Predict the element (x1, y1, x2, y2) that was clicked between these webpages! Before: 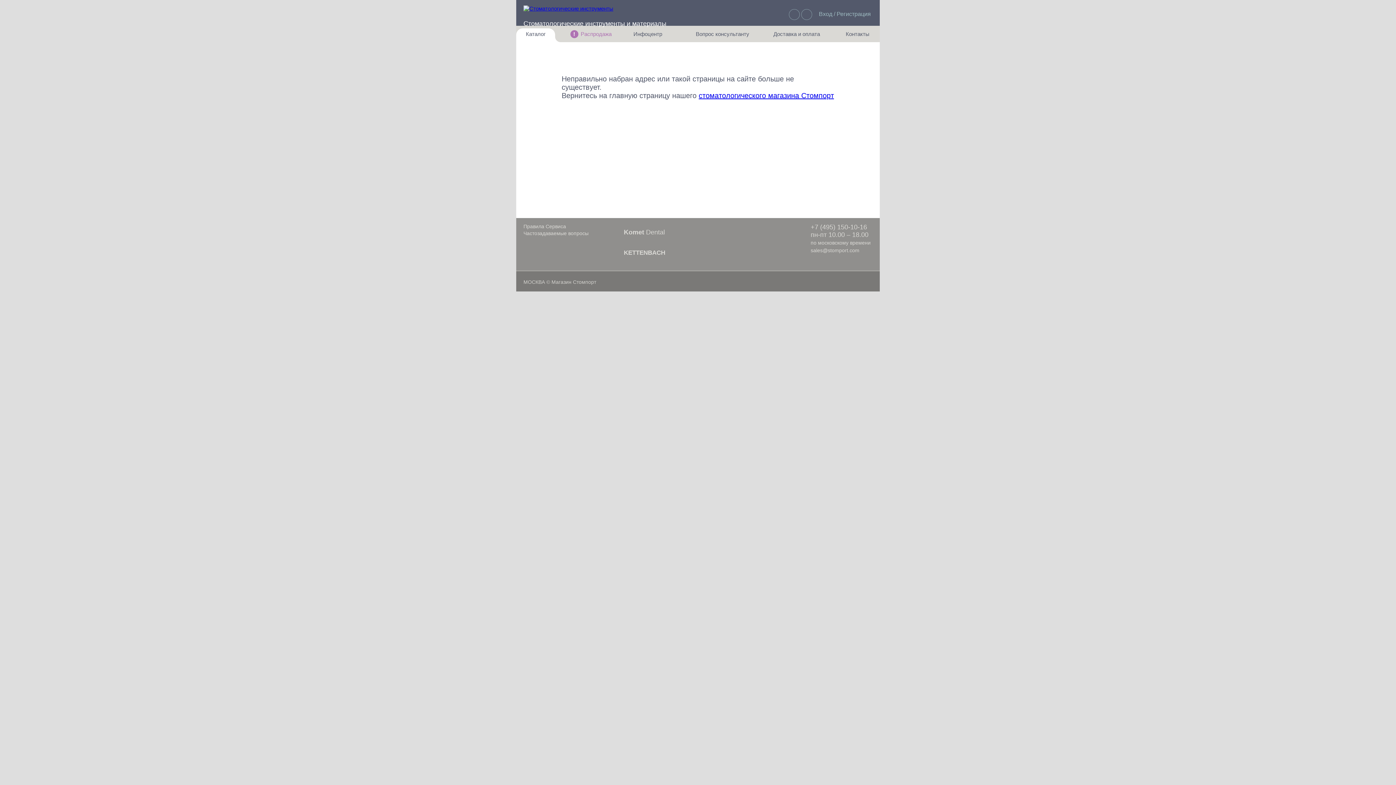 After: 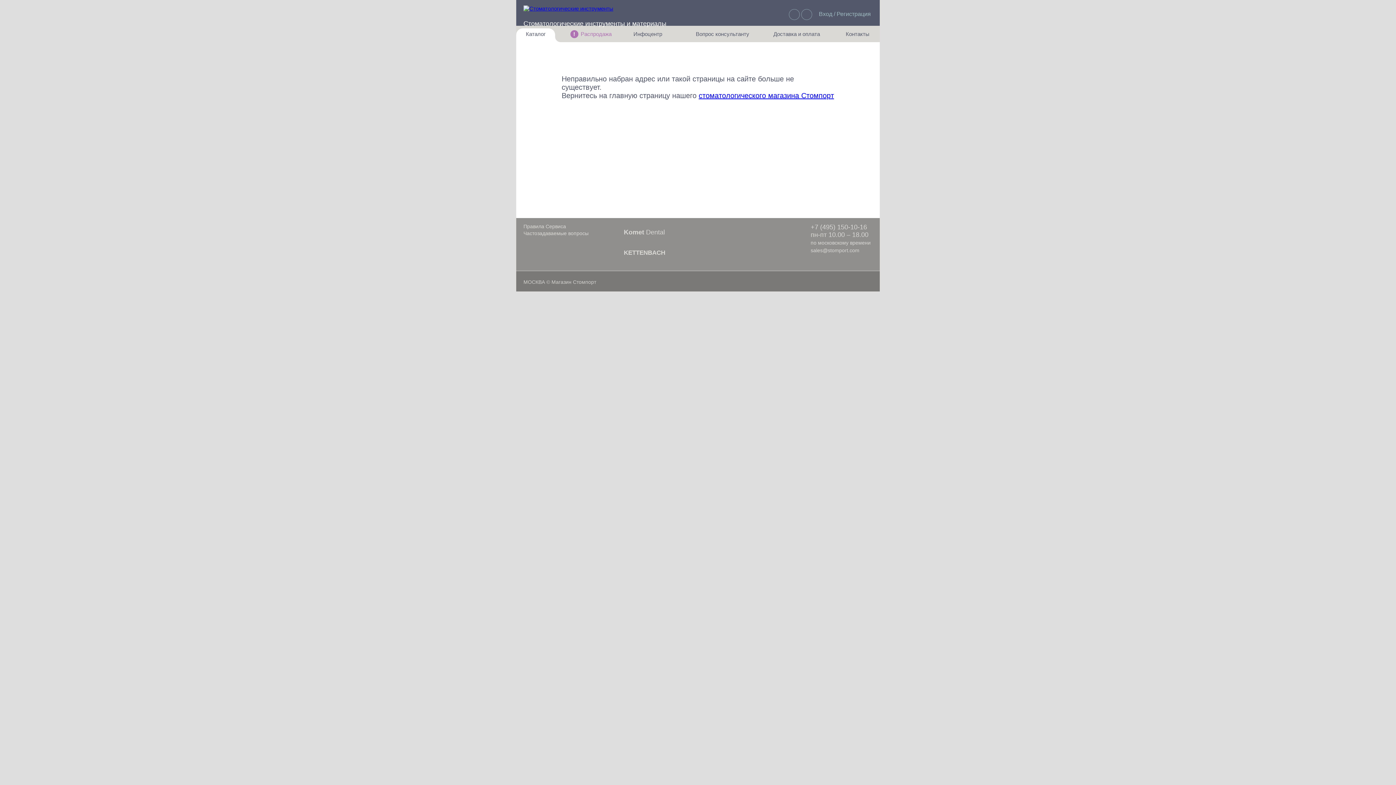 Action: bbox: (810, 247, 859, 253) label: sales@stomport.com